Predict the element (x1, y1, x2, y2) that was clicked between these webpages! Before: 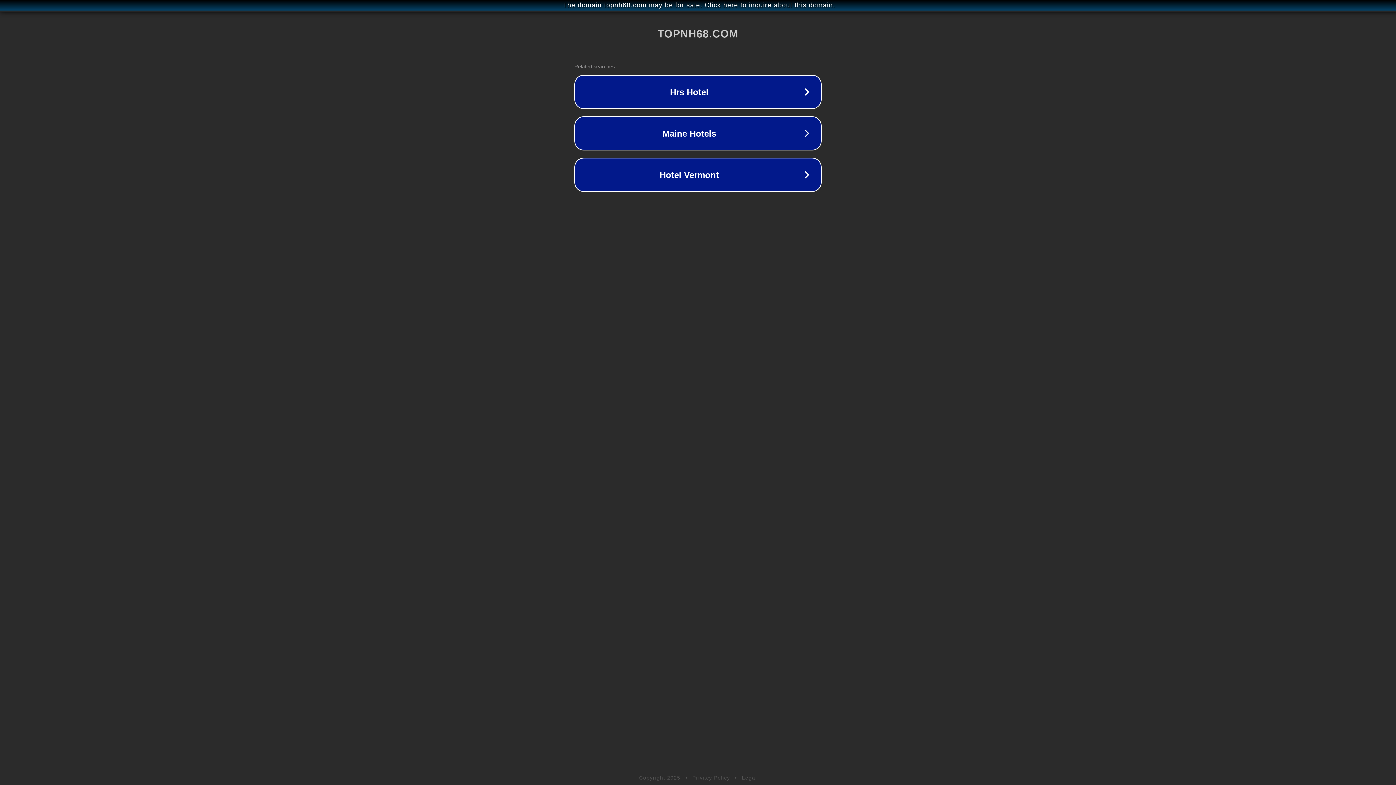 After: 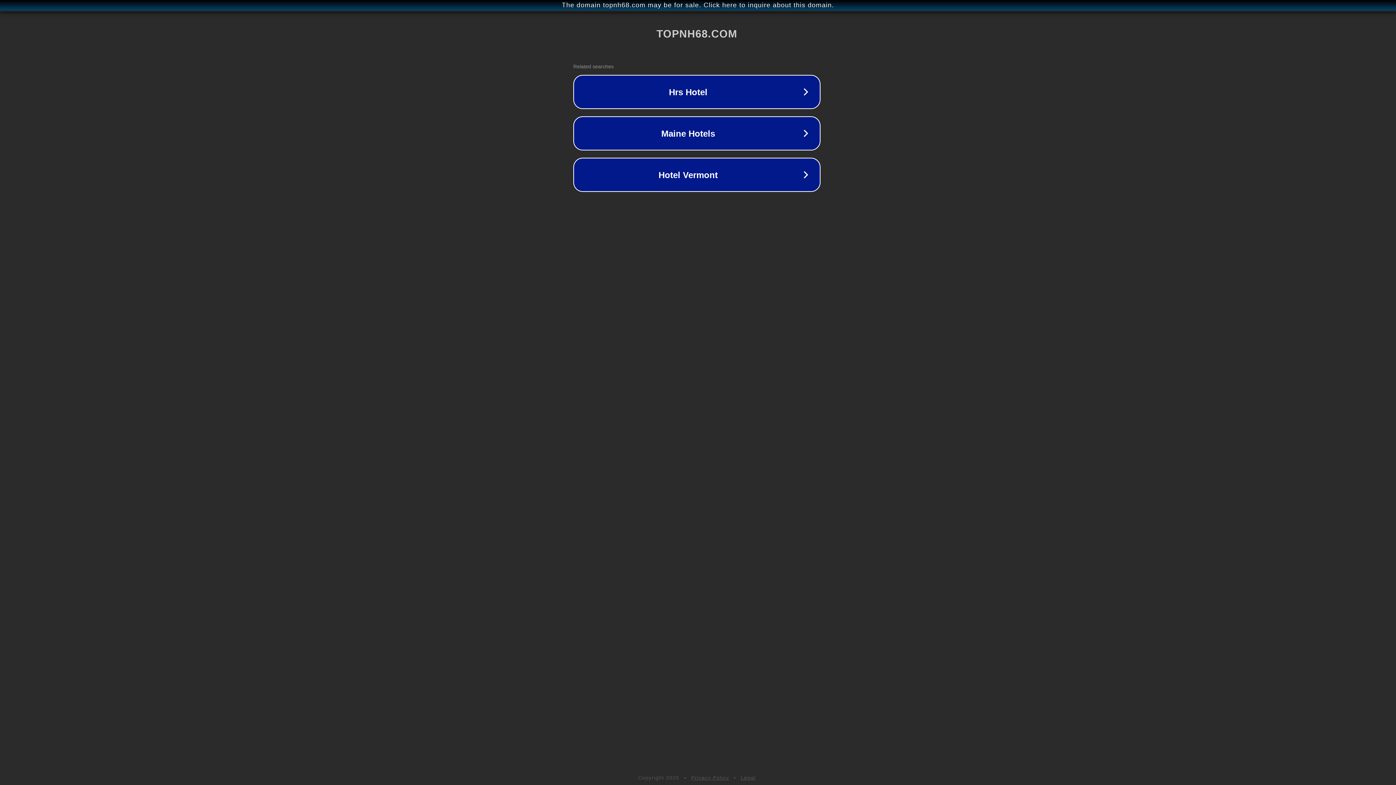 Action: label: The domain topnh68.com may be for sale. Click here to inquire about this domain. bbox: (1, 1, 1397, 9)